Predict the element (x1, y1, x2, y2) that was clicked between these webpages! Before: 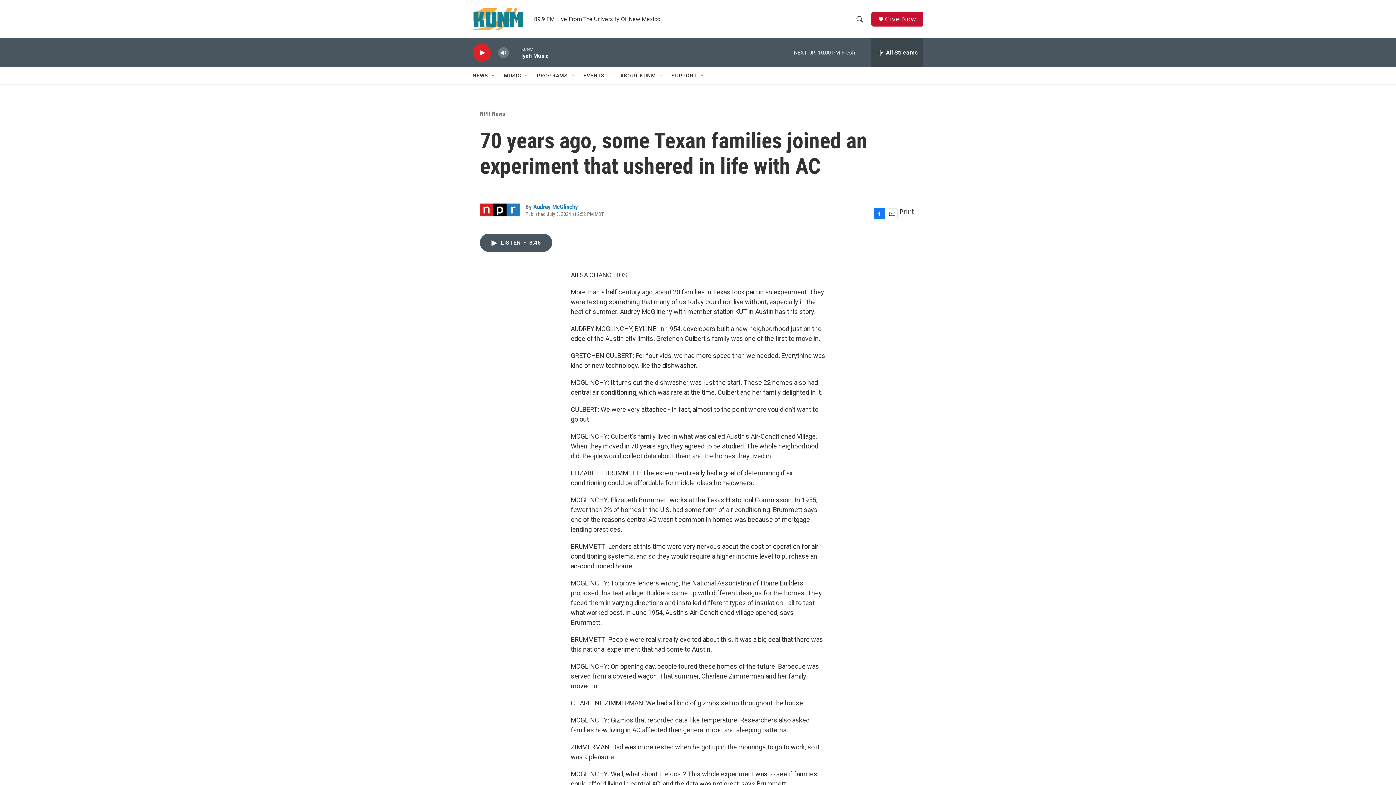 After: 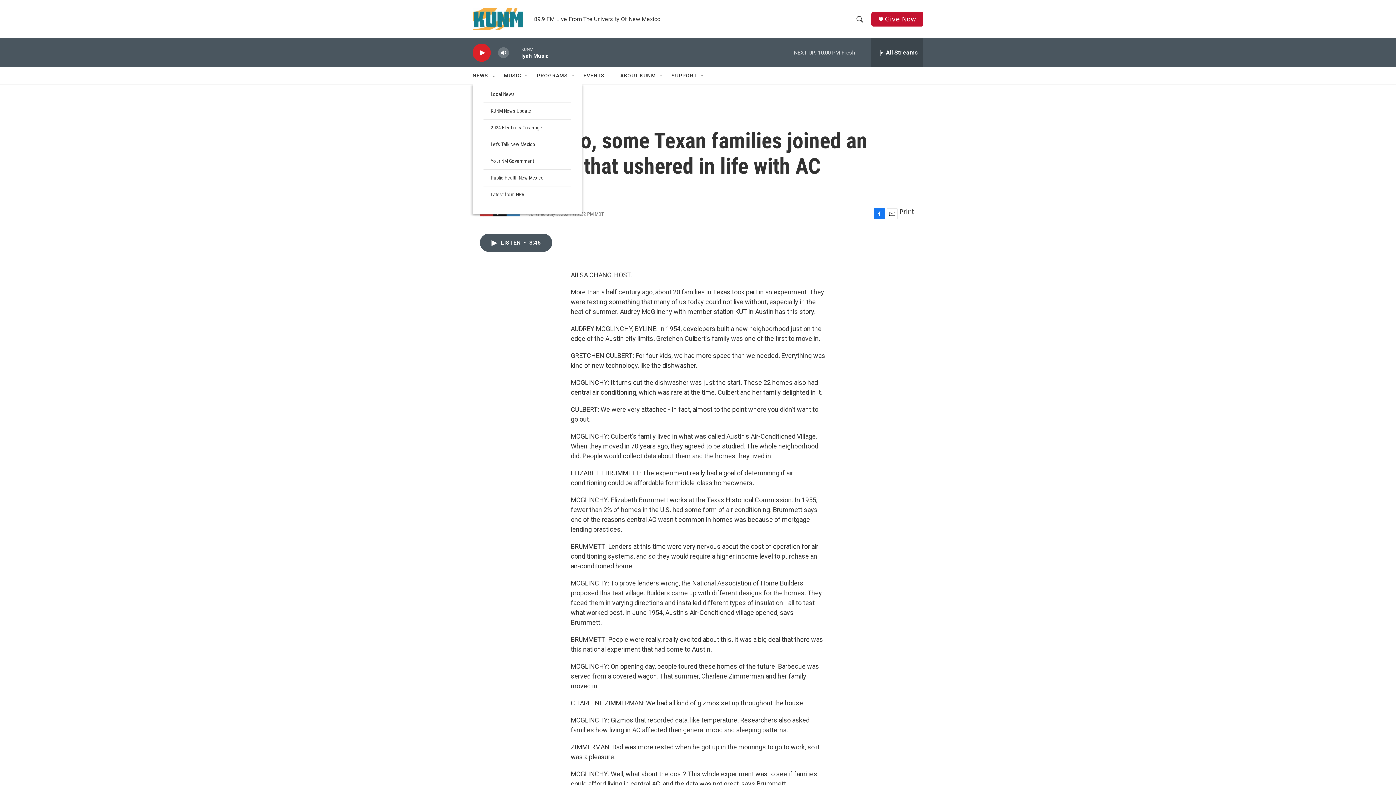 Action: bbox: (491, 72, 497, 78) label: Open Sub Navigation